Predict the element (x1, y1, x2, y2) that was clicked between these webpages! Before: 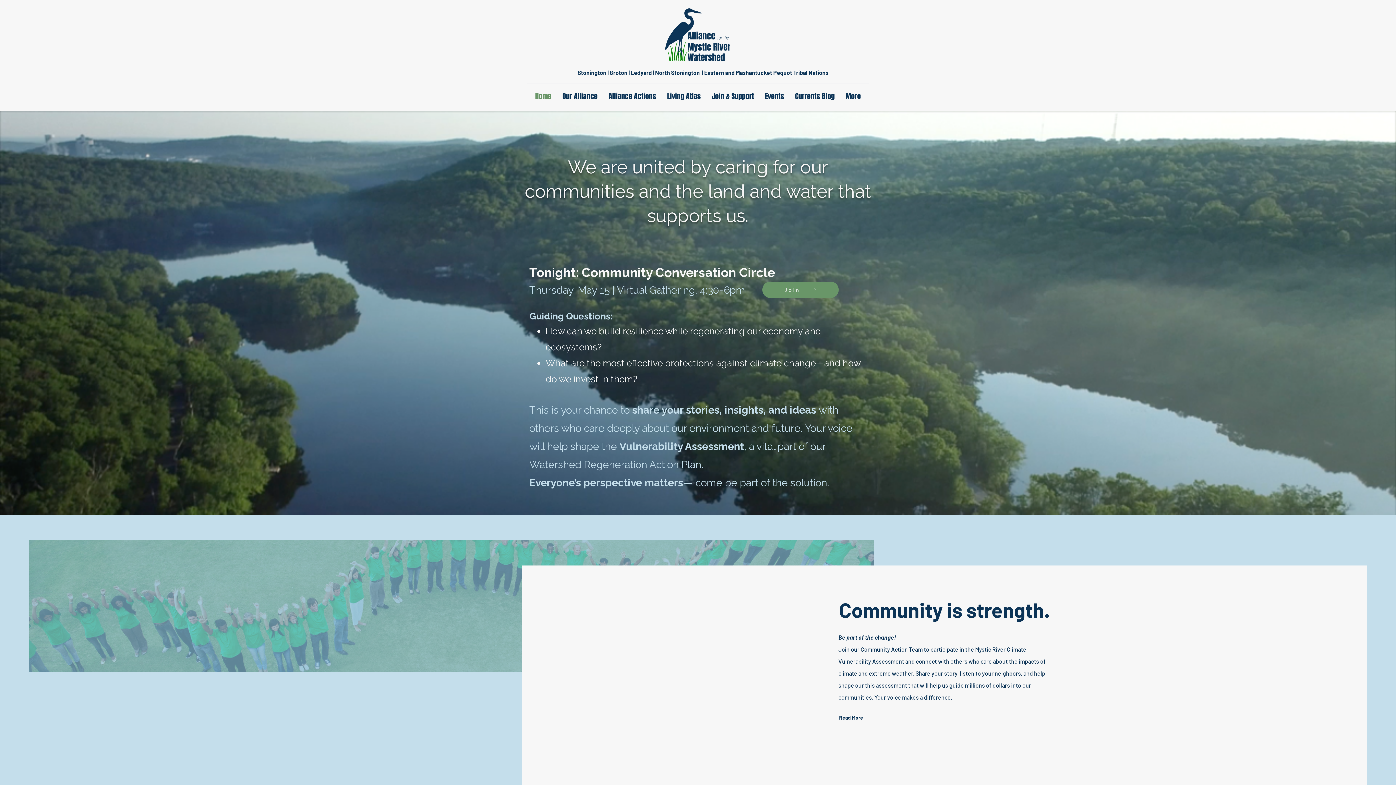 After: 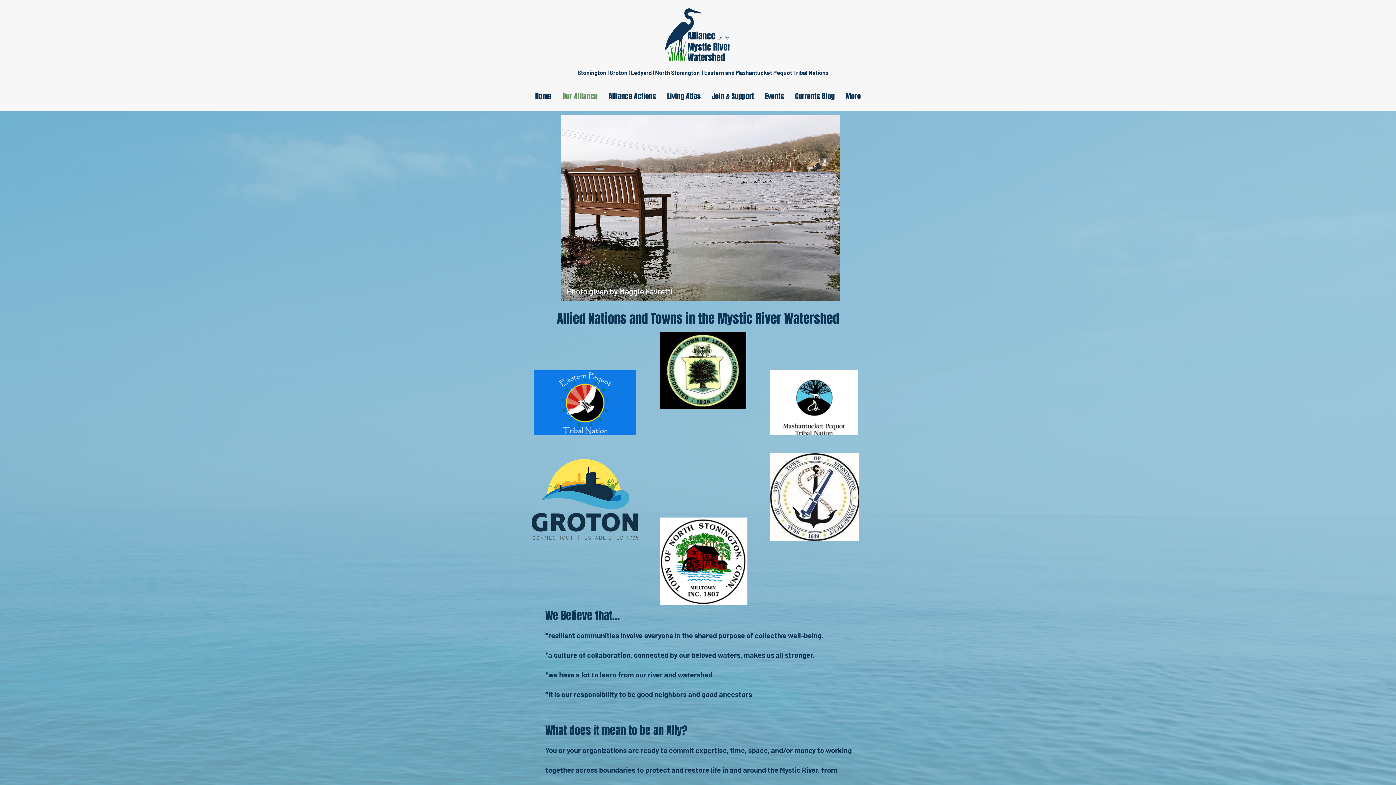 Action: bbox: (557, 90, 603, 101) label: Our Alliance